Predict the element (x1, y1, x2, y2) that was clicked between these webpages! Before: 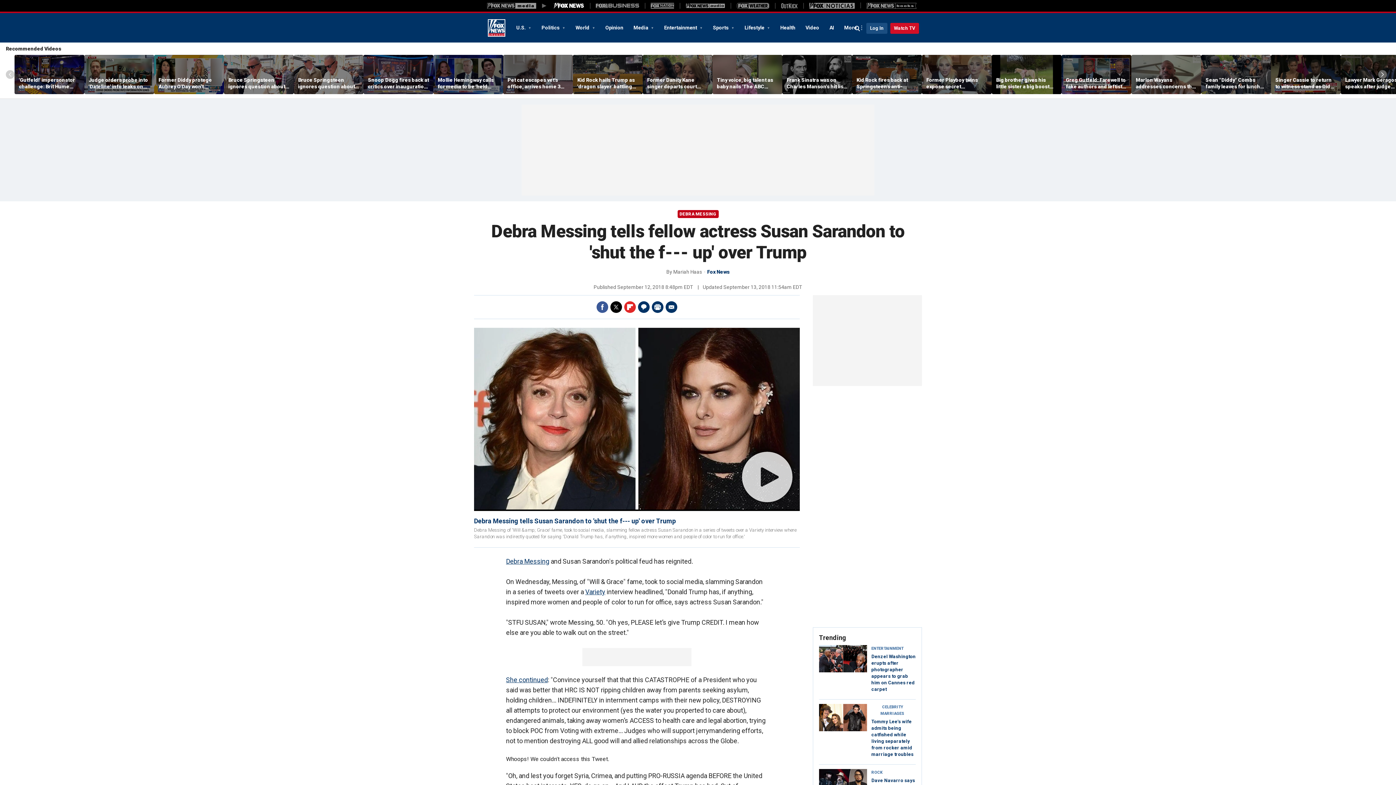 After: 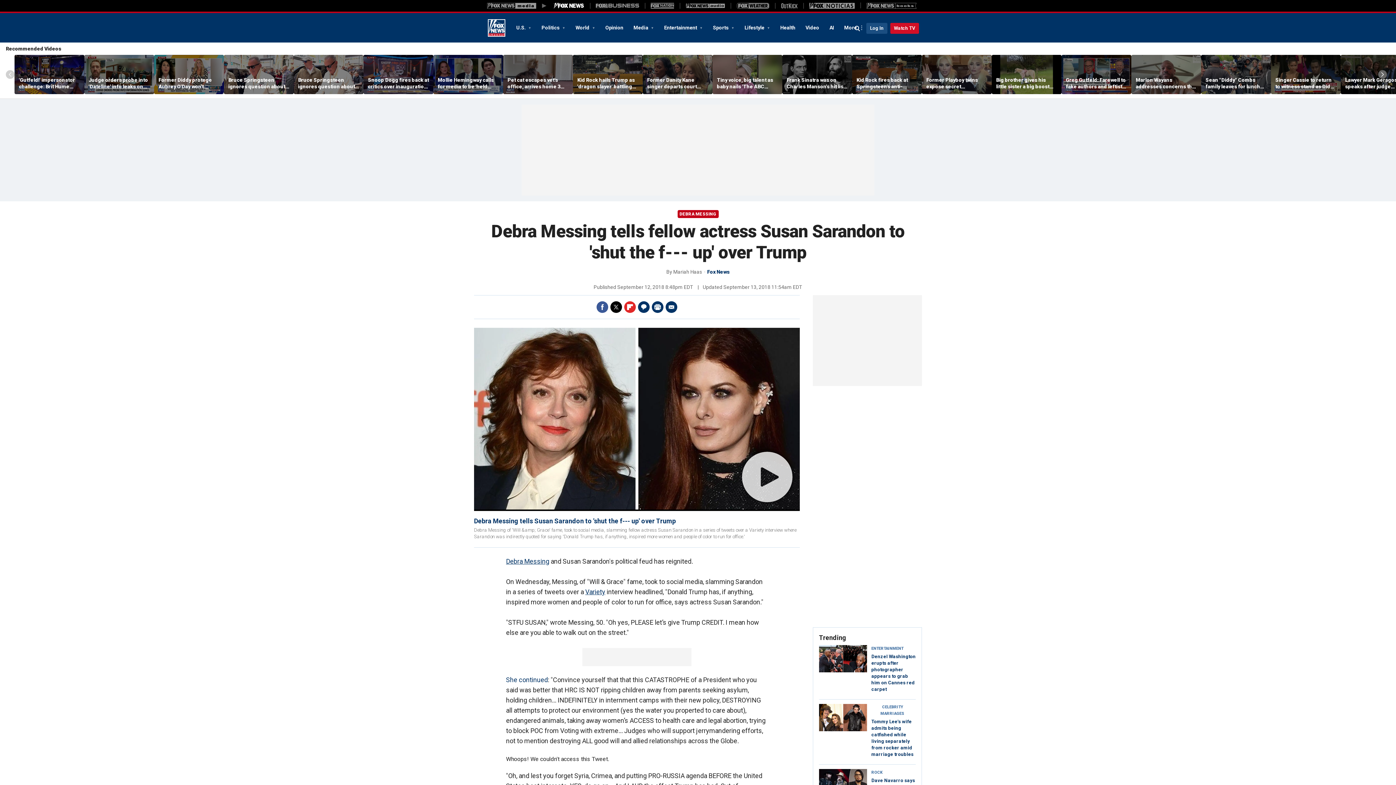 Action: label: She continued bbox: (506, 676, 548, 684)